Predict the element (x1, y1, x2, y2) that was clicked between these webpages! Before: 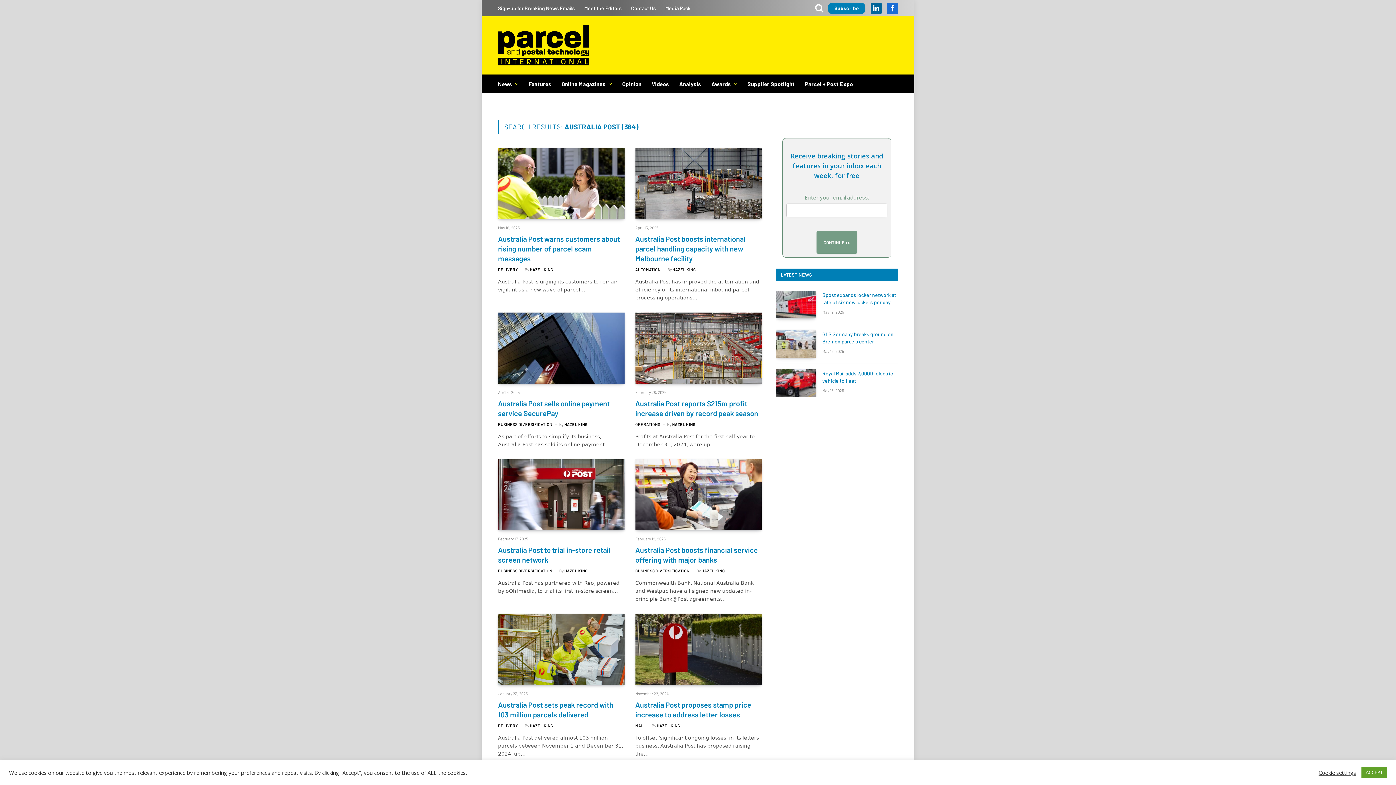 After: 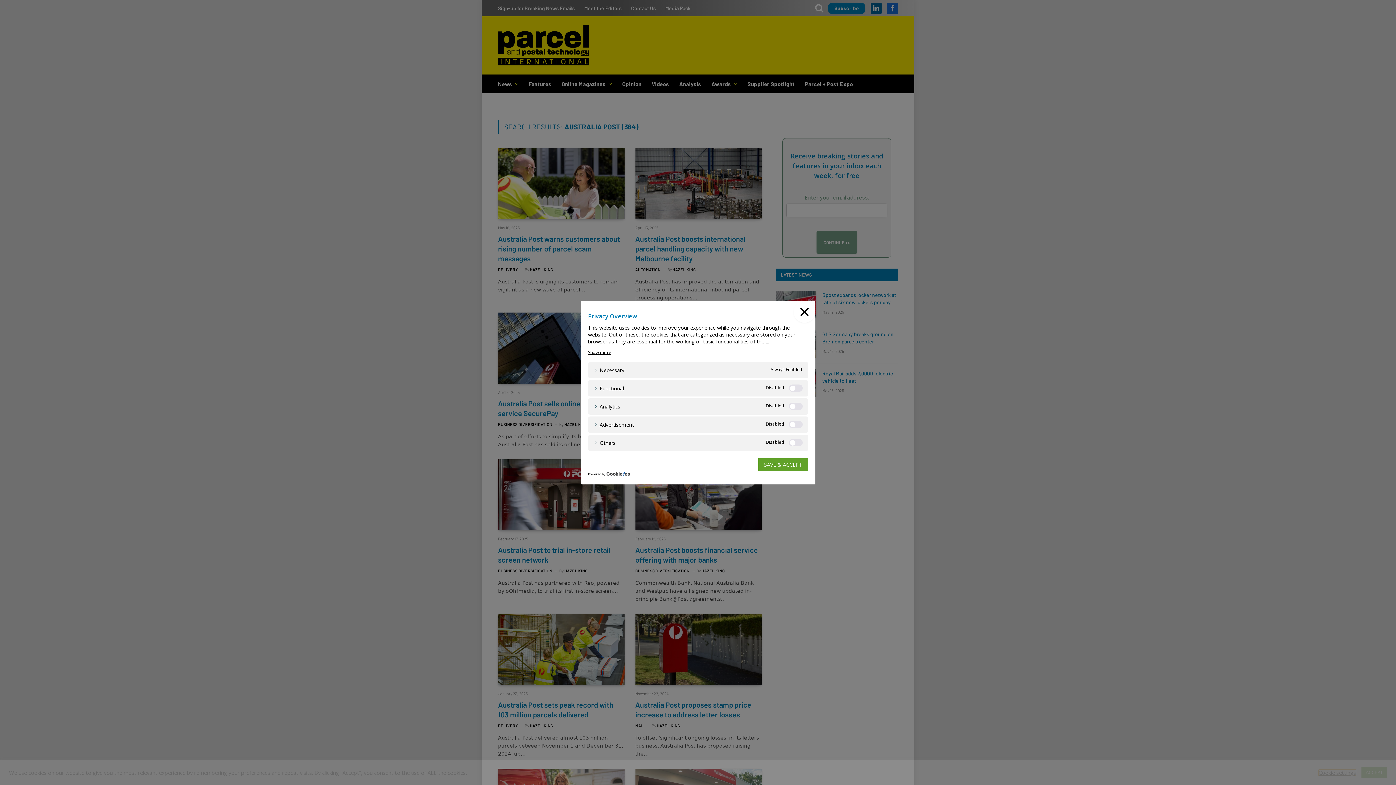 Action: bbox: (1318, 769, 1356, 776) label: Cookie settings